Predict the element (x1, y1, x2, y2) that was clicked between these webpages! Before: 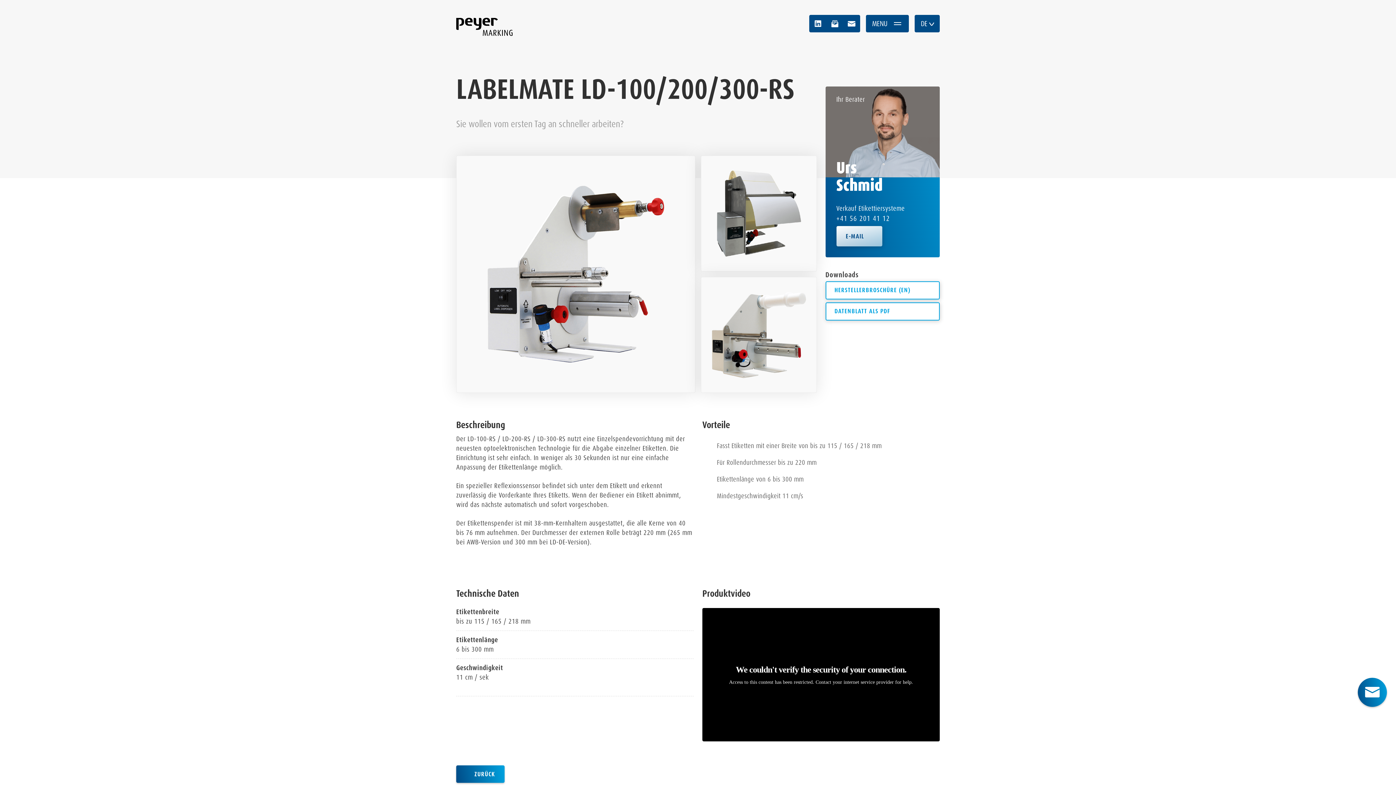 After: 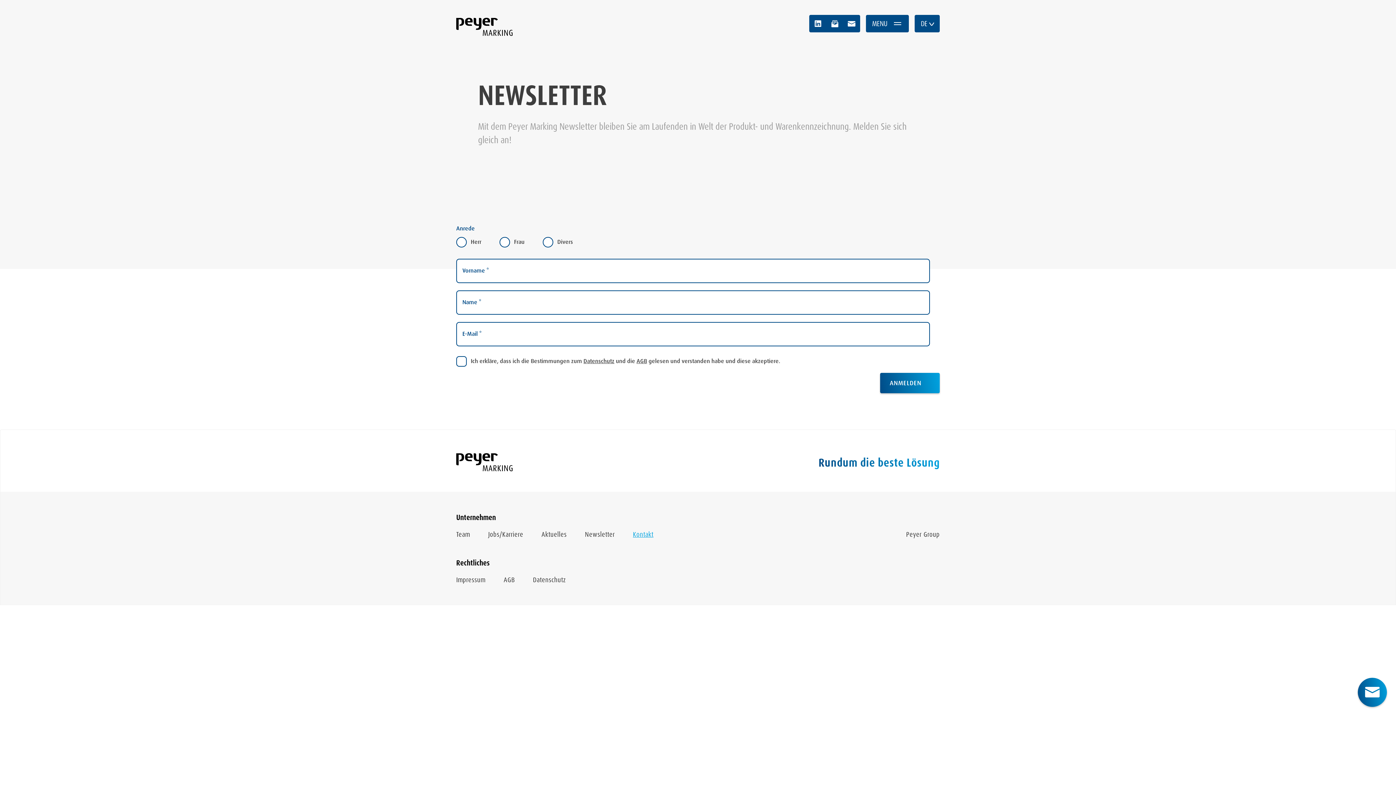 Action: bbox: (826, 15, 843, 32)